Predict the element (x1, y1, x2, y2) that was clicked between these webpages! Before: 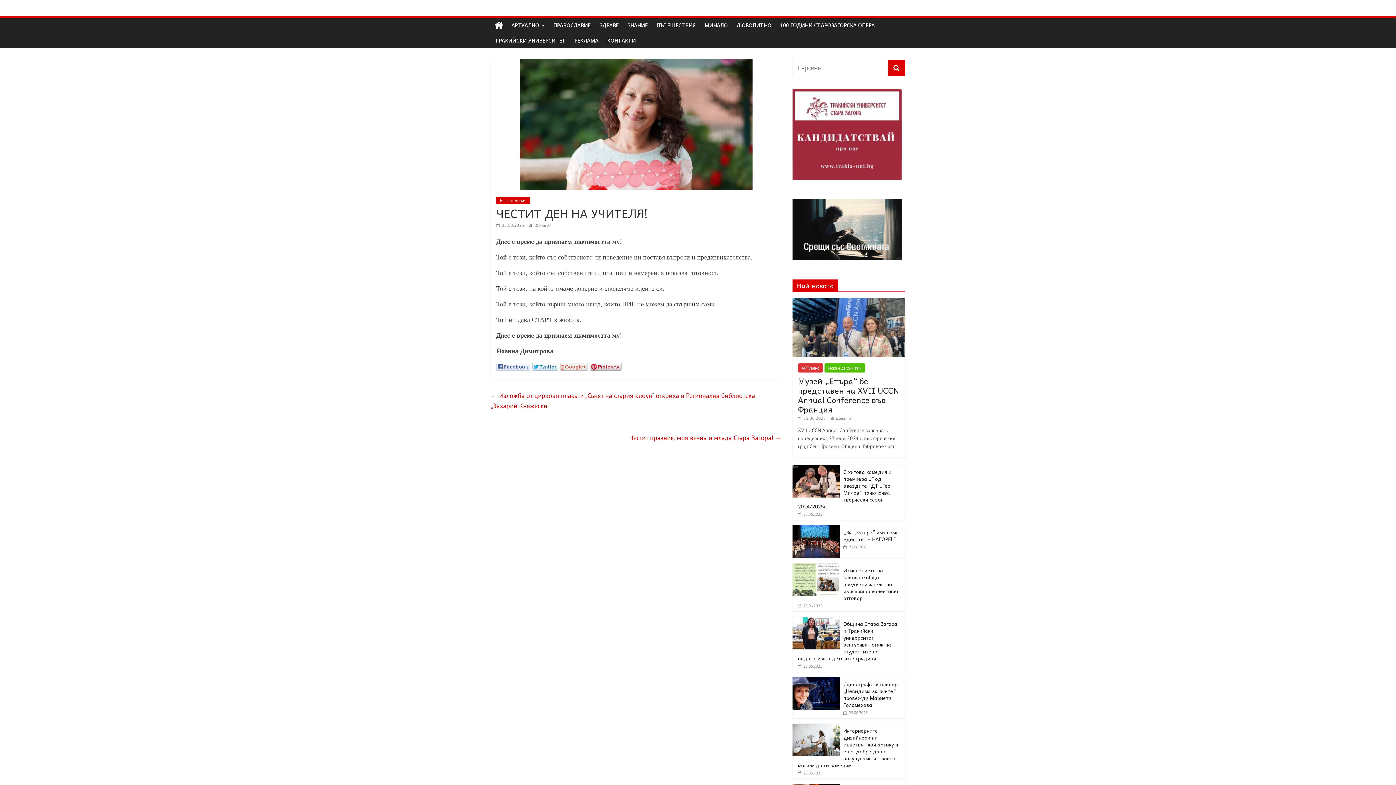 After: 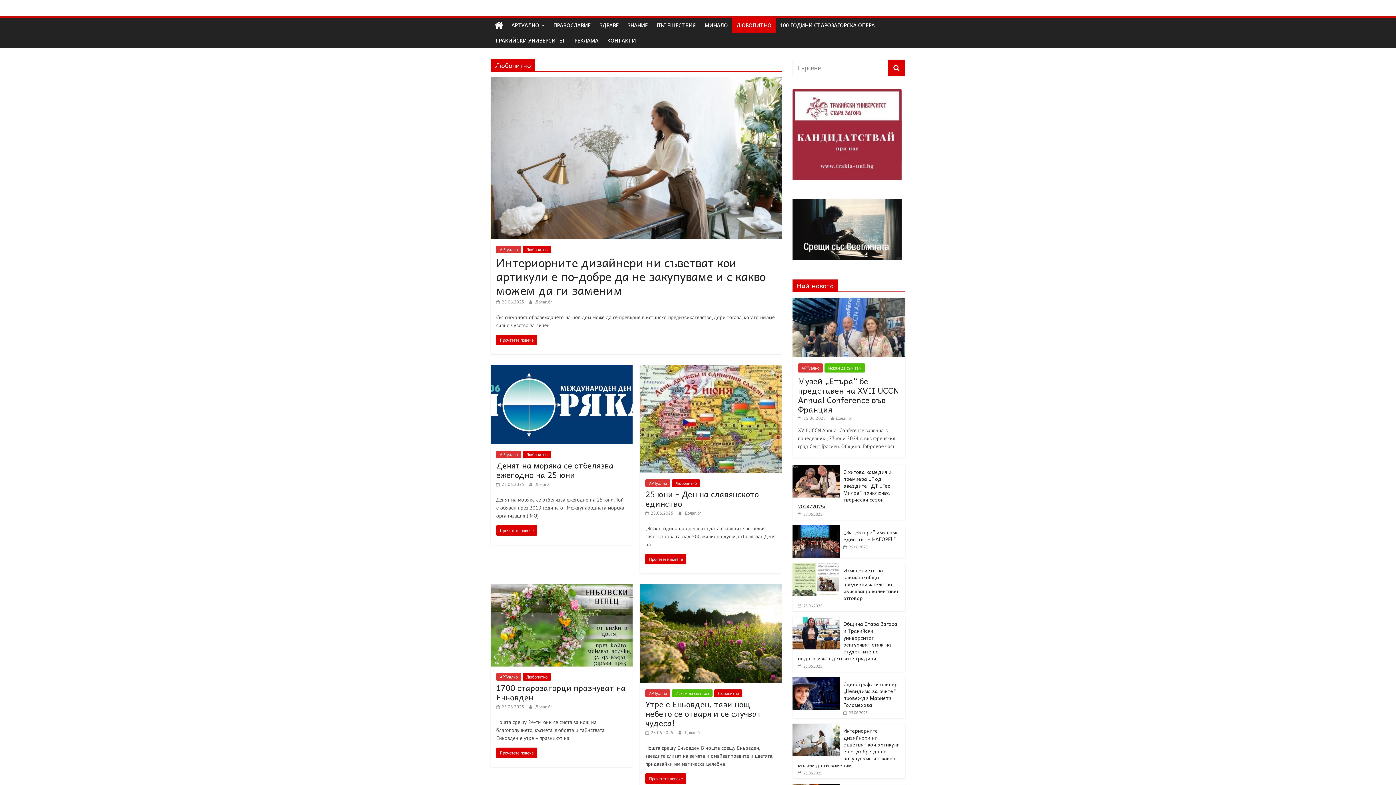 Action: label: ЛЮБОПИТНО bbox: (732, 17, 776, 33)